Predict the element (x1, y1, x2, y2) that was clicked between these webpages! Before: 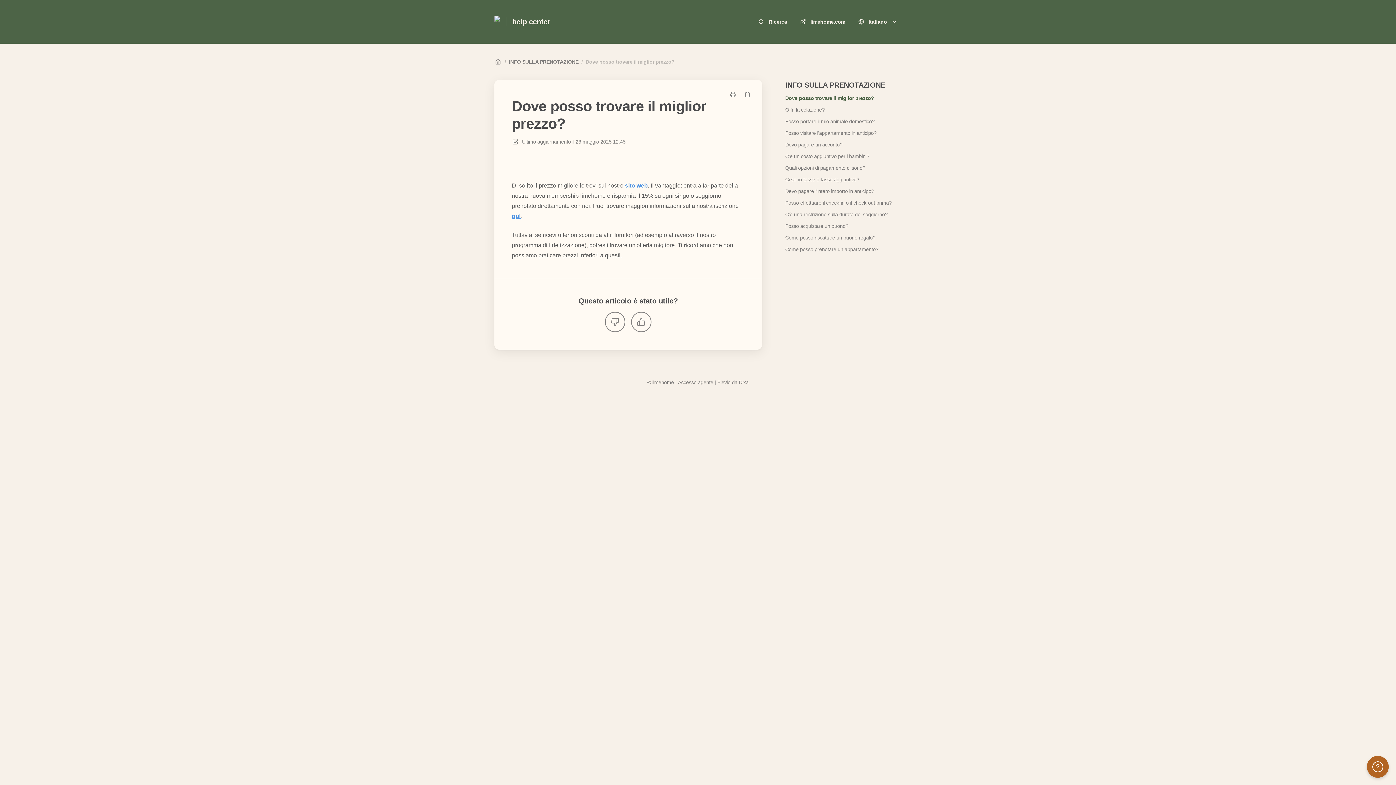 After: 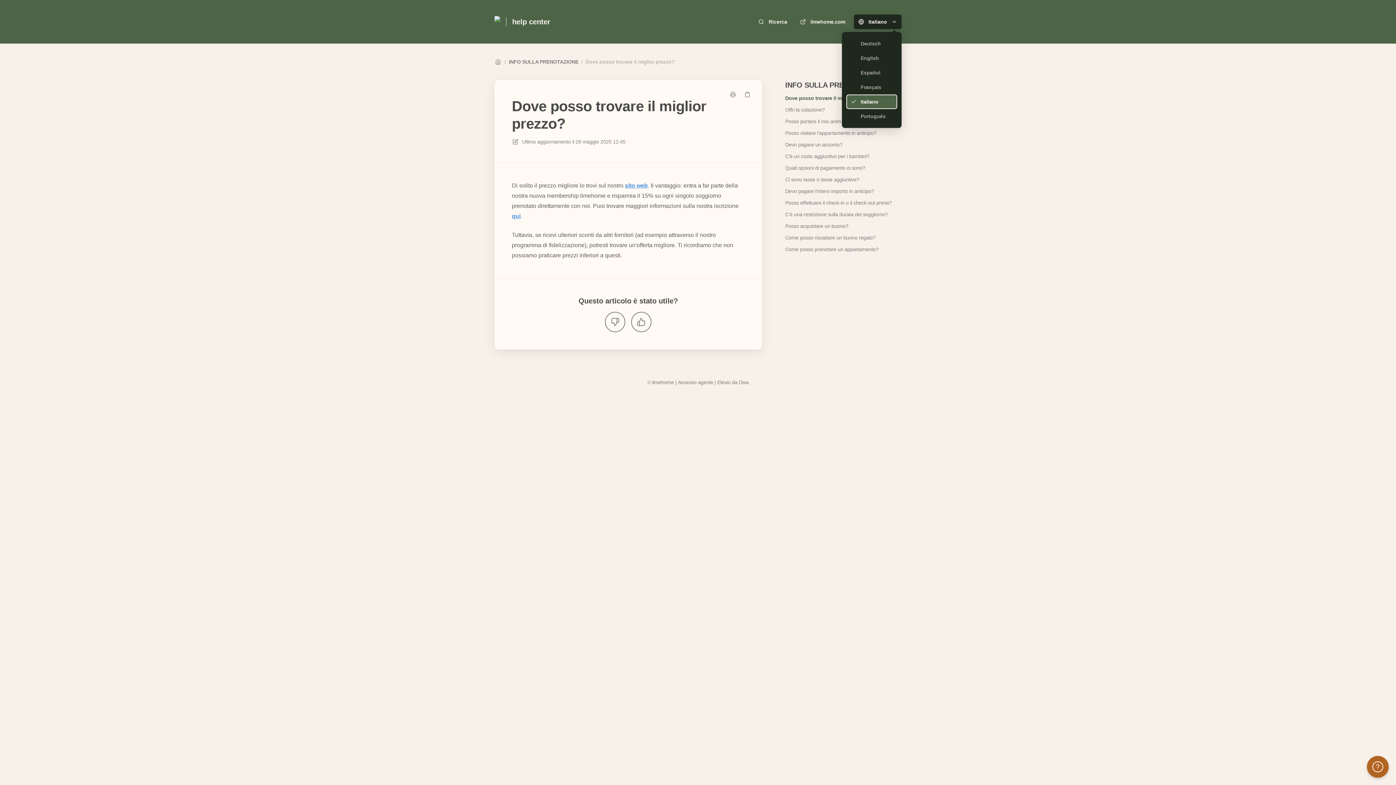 Action: label: Italiano bbox: (854, 14, 901, 29)